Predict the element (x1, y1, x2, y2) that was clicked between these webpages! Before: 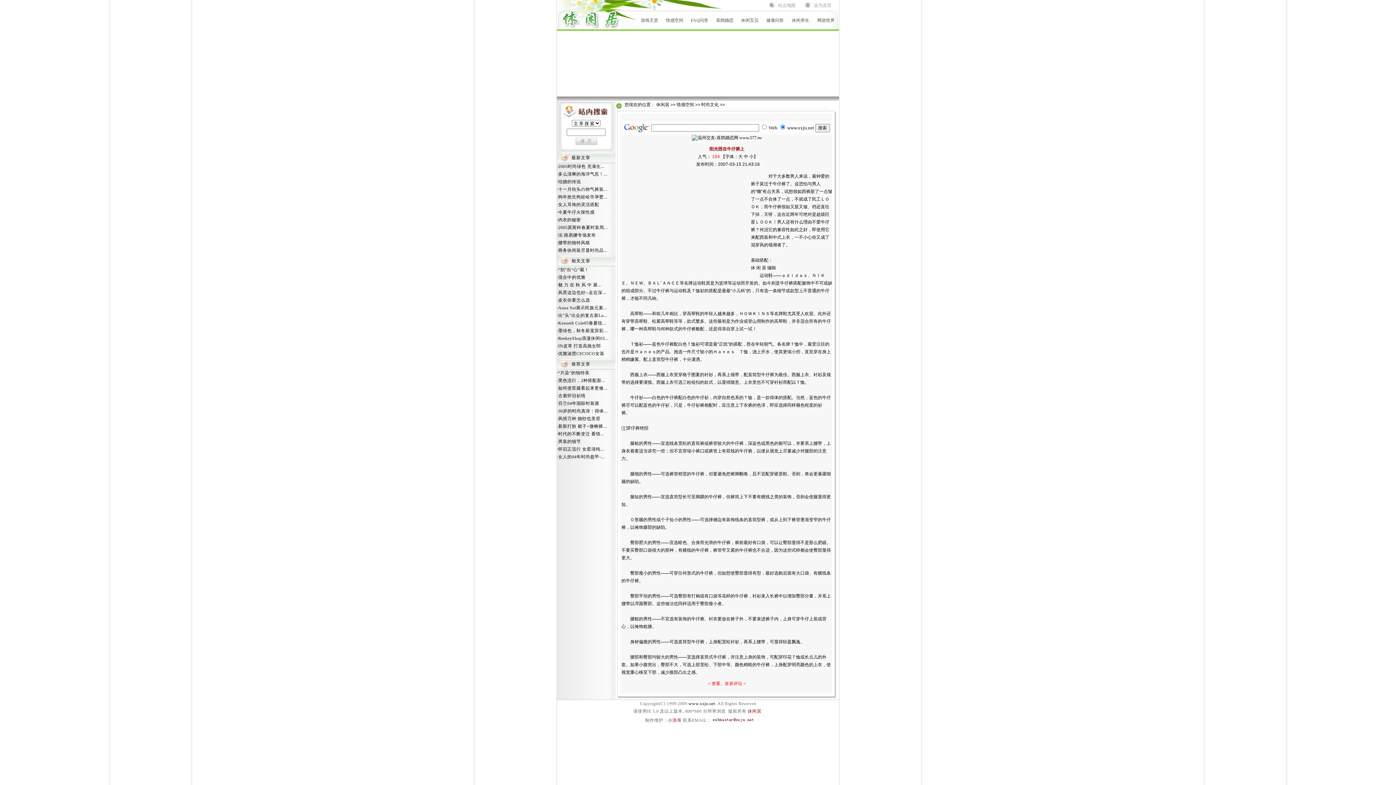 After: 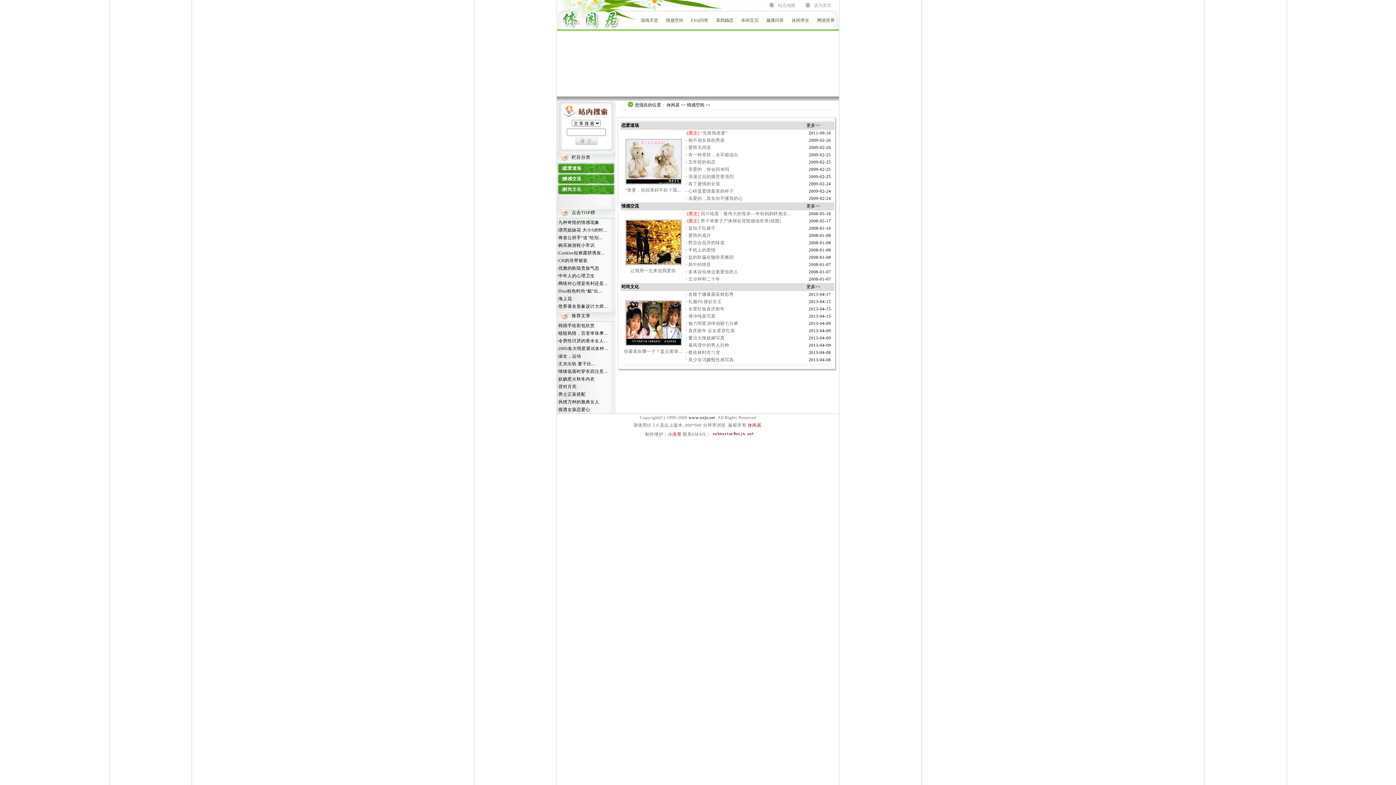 Action: bbox: (666, 17, 683, 22) label: 情感空间